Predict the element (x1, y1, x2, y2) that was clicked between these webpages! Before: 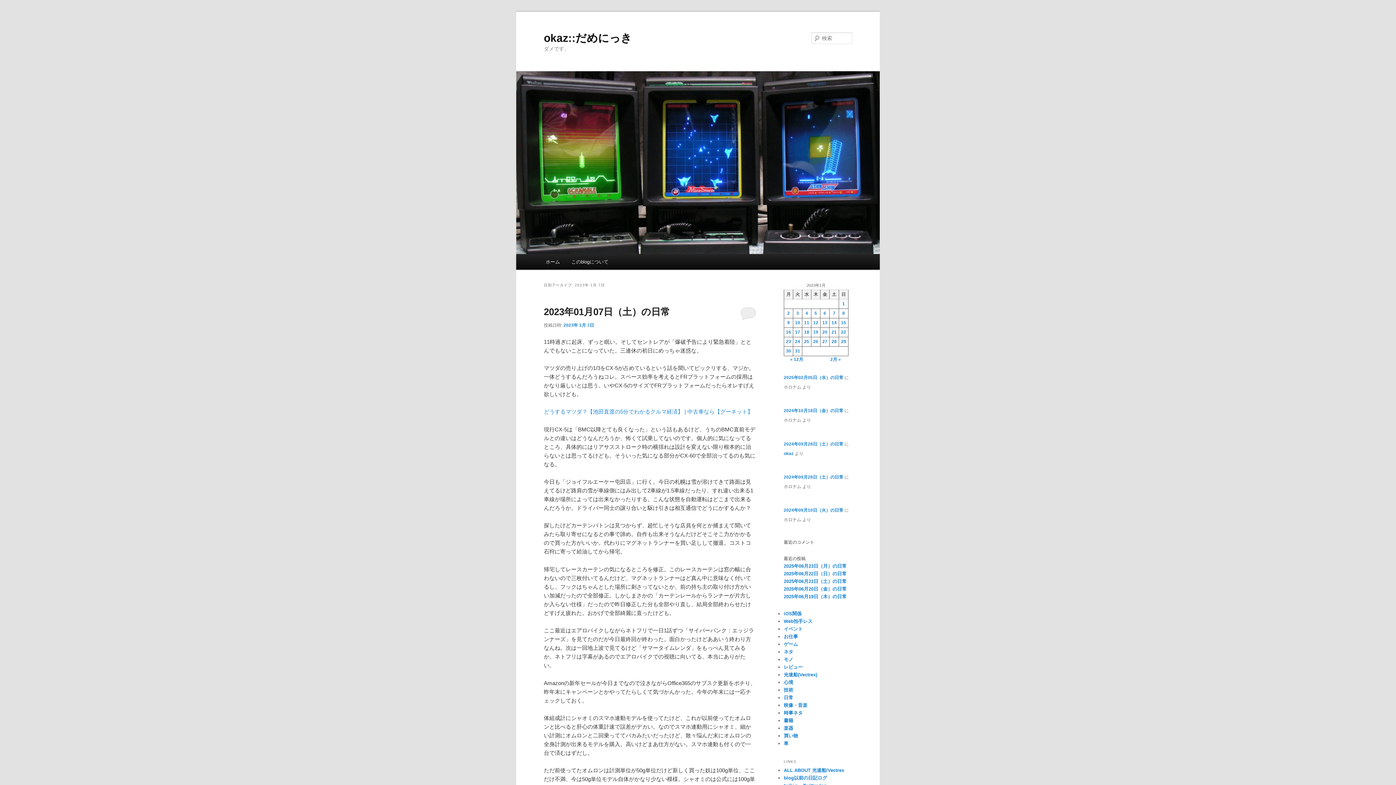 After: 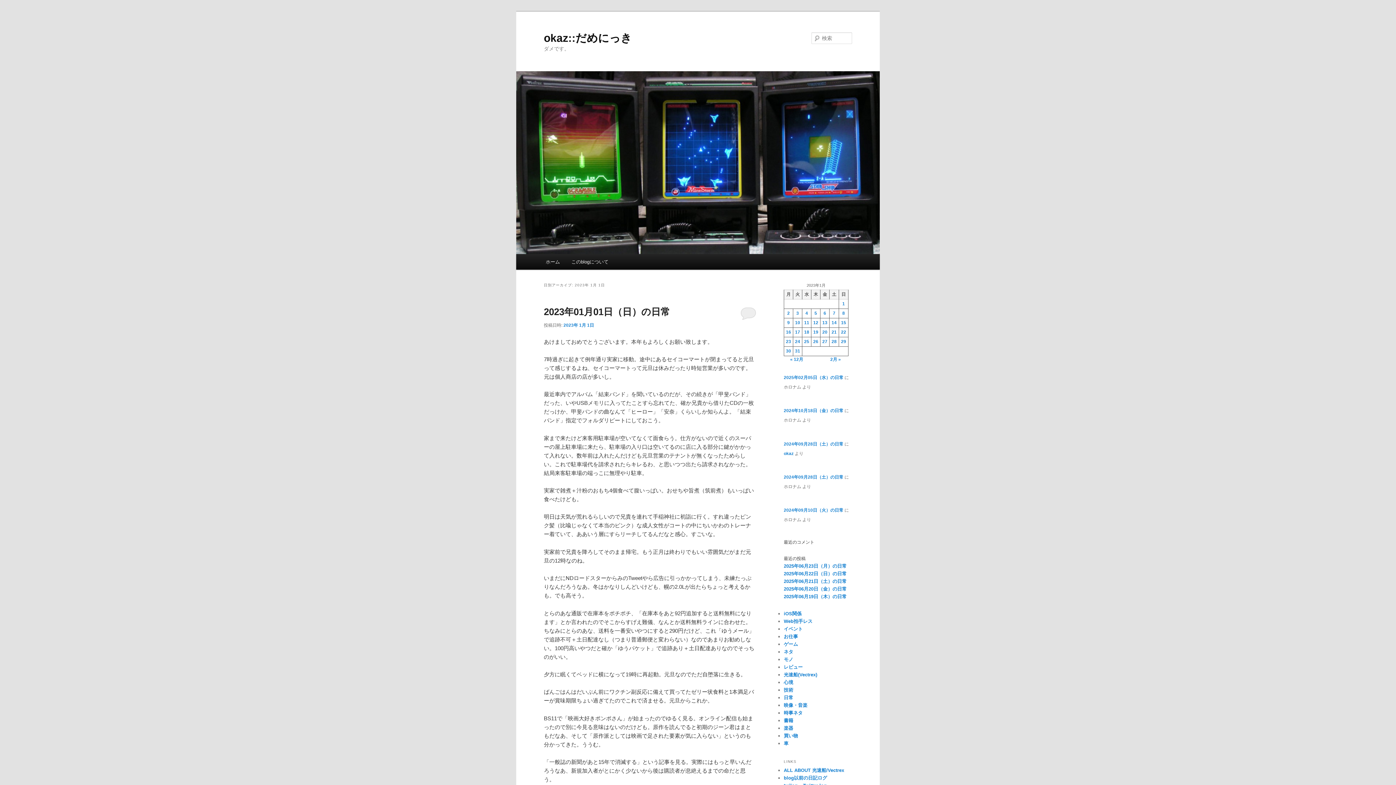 Action: bbox: (842, 301, 845, 306) label: 2023年1月1日 に投稿を公開